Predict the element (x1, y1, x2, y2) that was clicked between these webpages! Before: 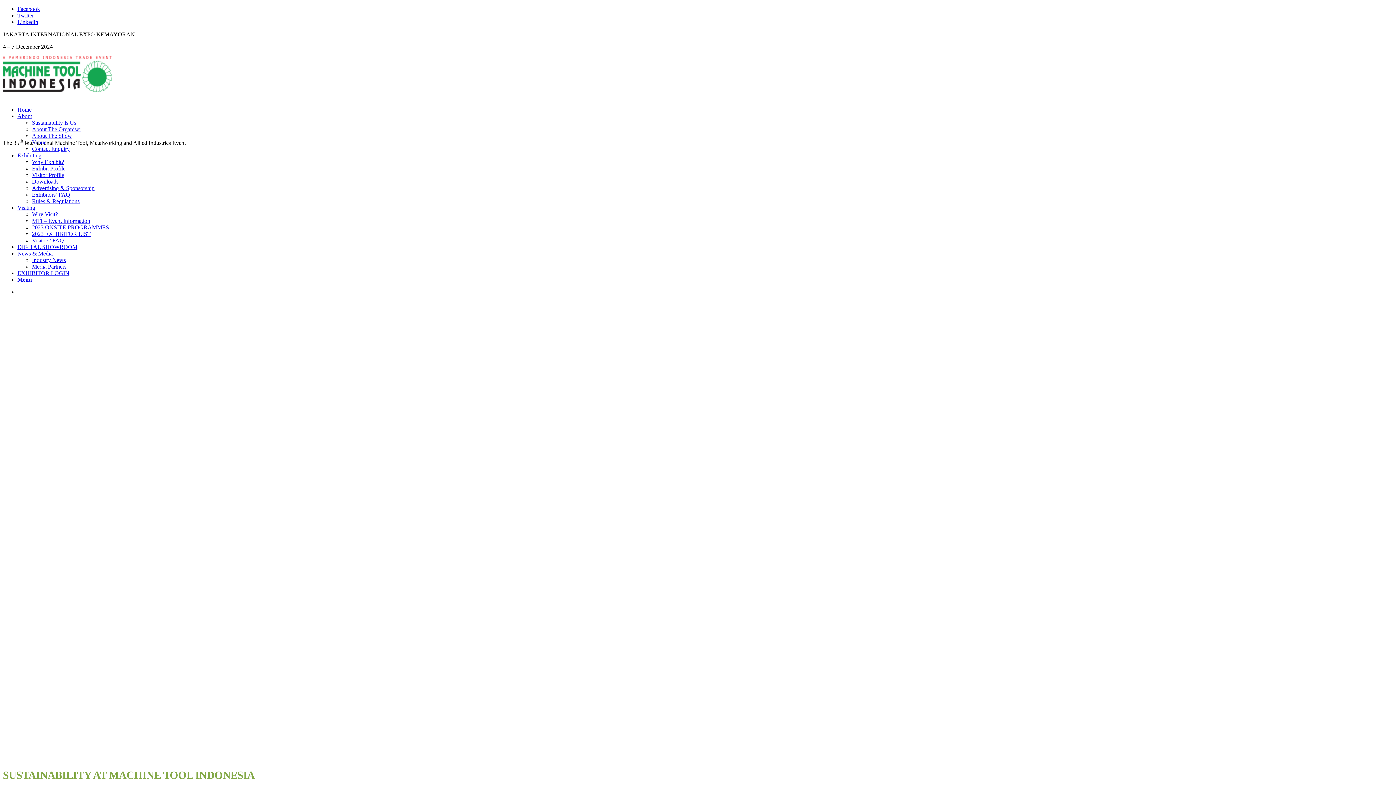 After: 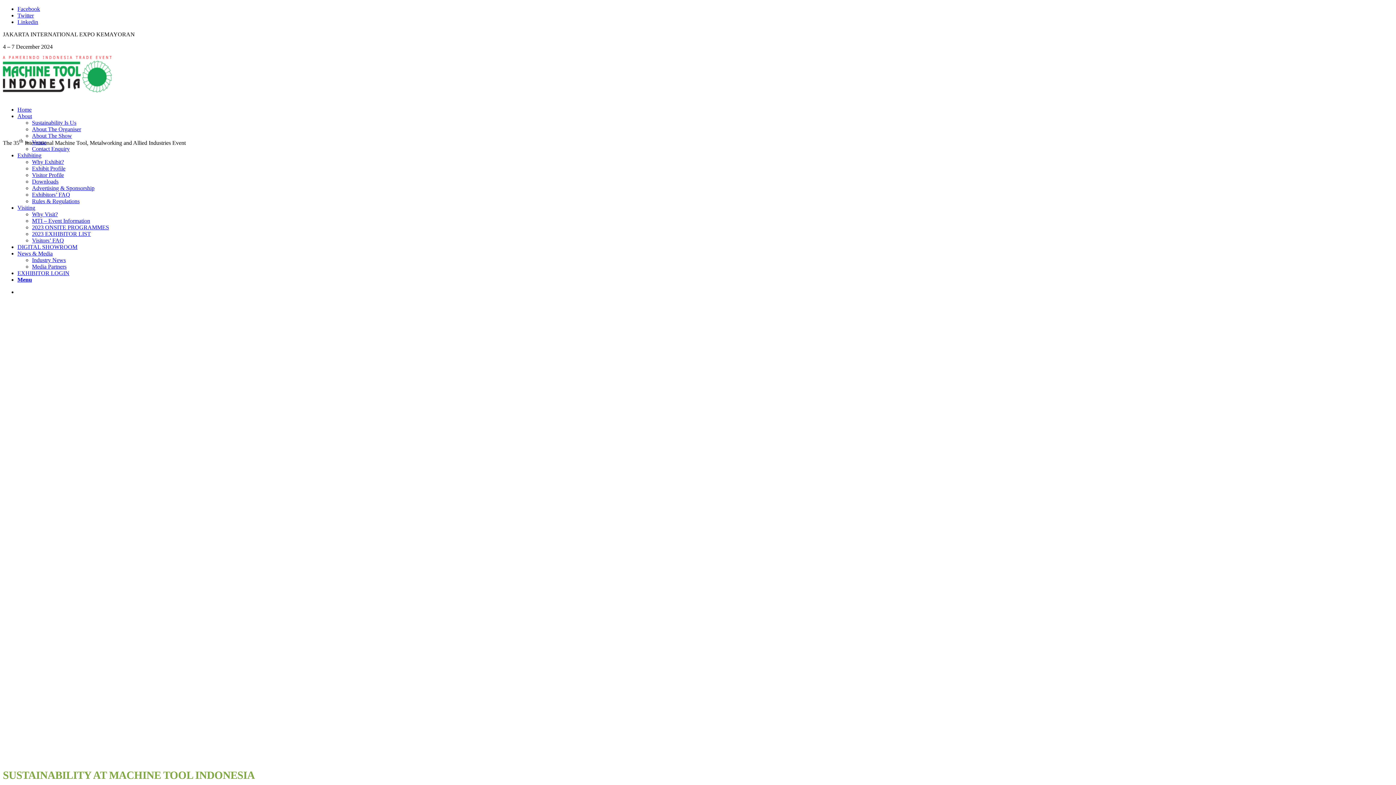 Action: label: Twitter bbox: (17, 12, 33, 18)